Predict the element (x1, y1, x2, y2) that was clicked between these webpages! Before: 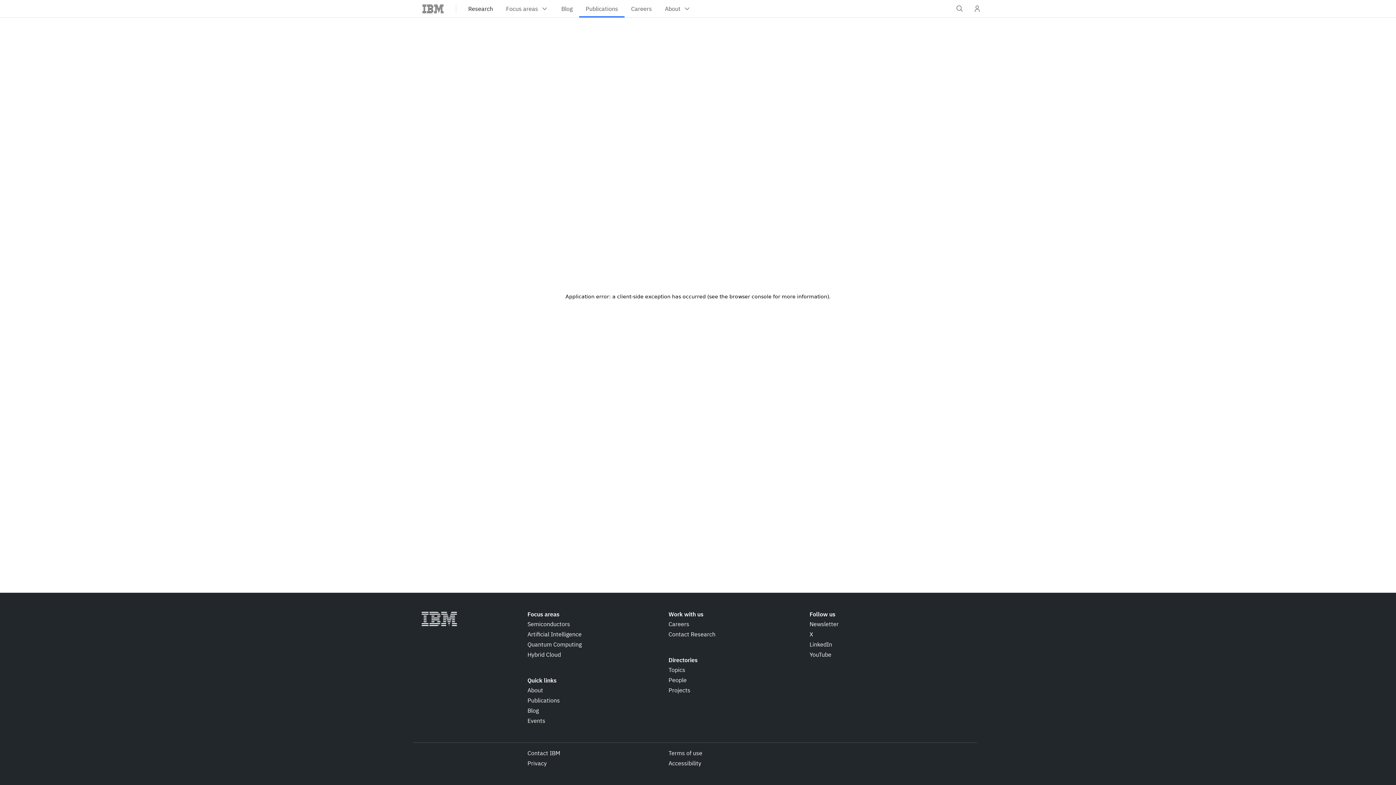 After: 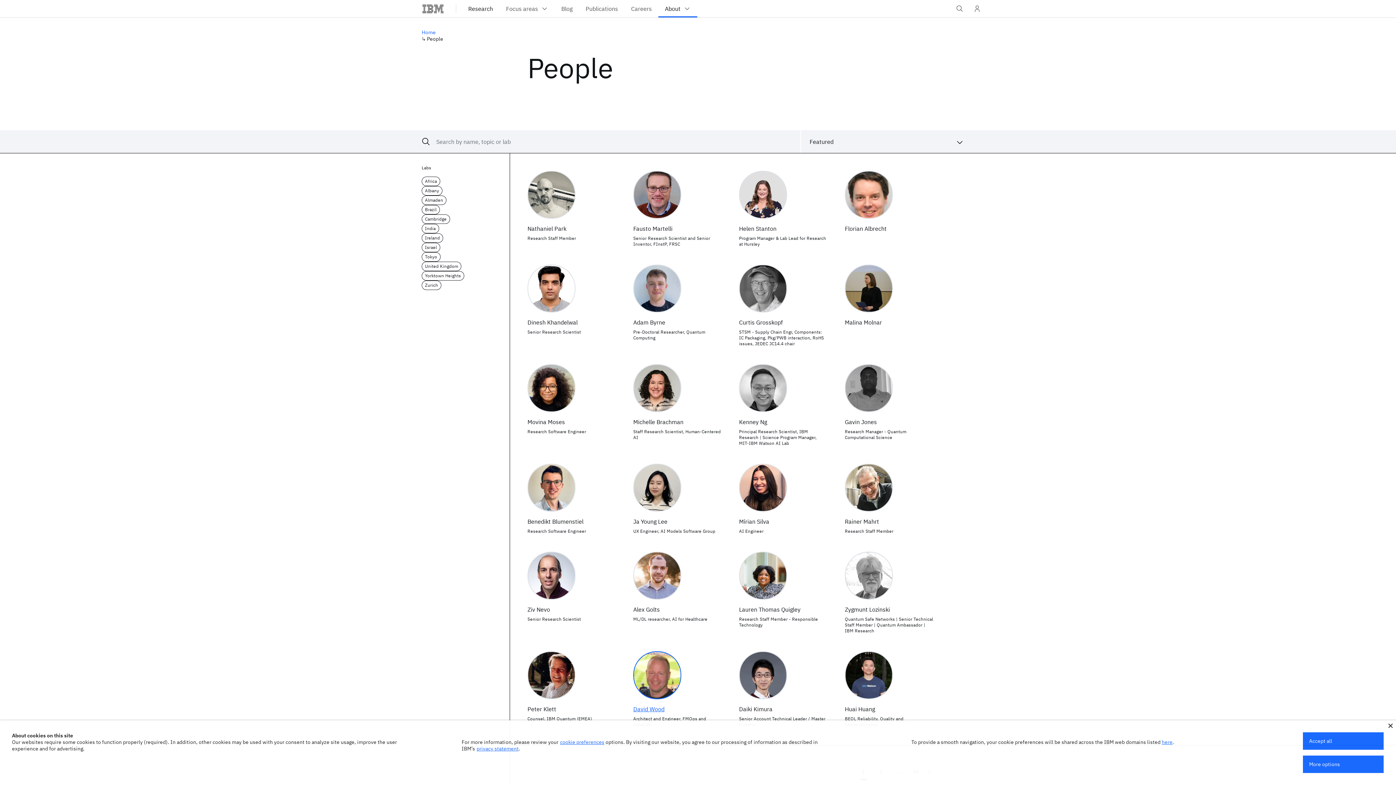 Action: label: People bbox: (668, 676, 686, 684)